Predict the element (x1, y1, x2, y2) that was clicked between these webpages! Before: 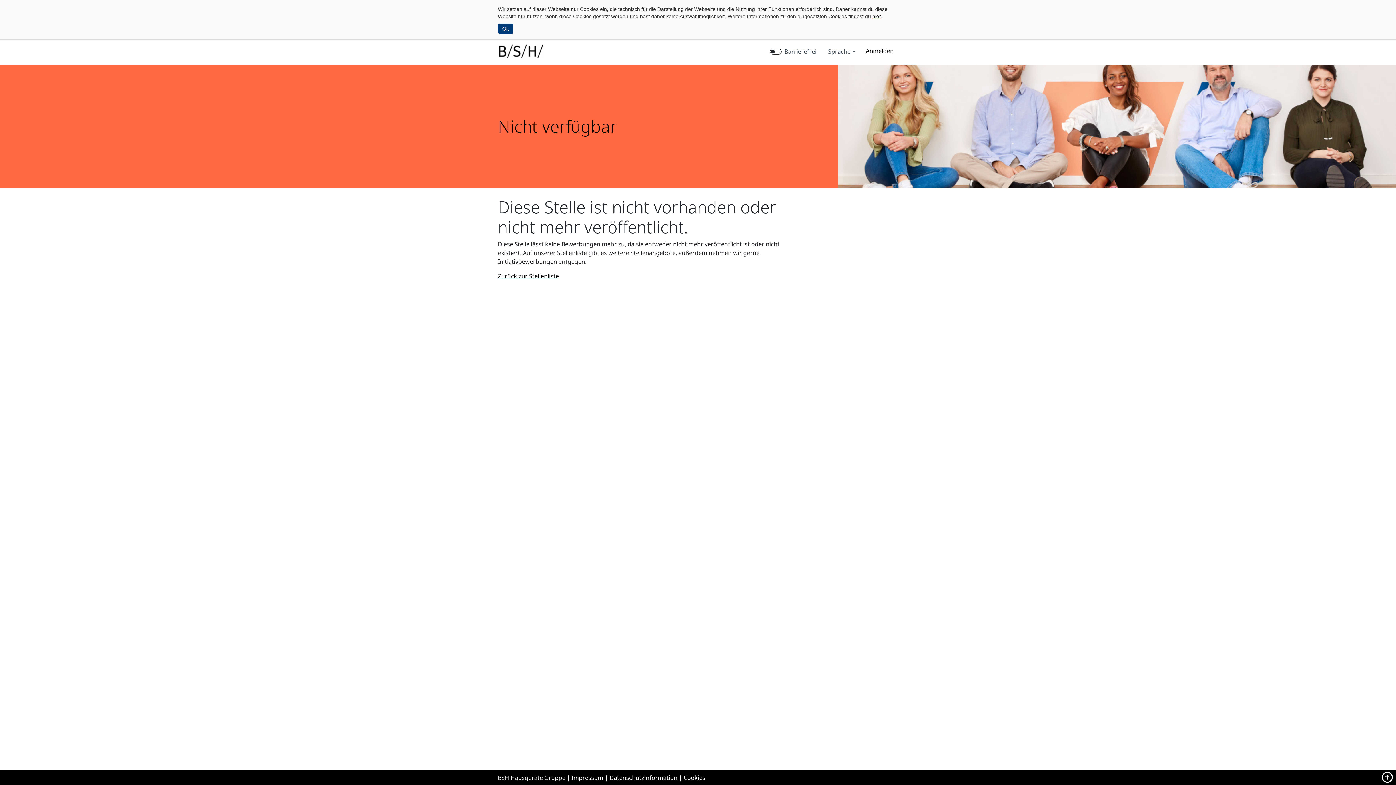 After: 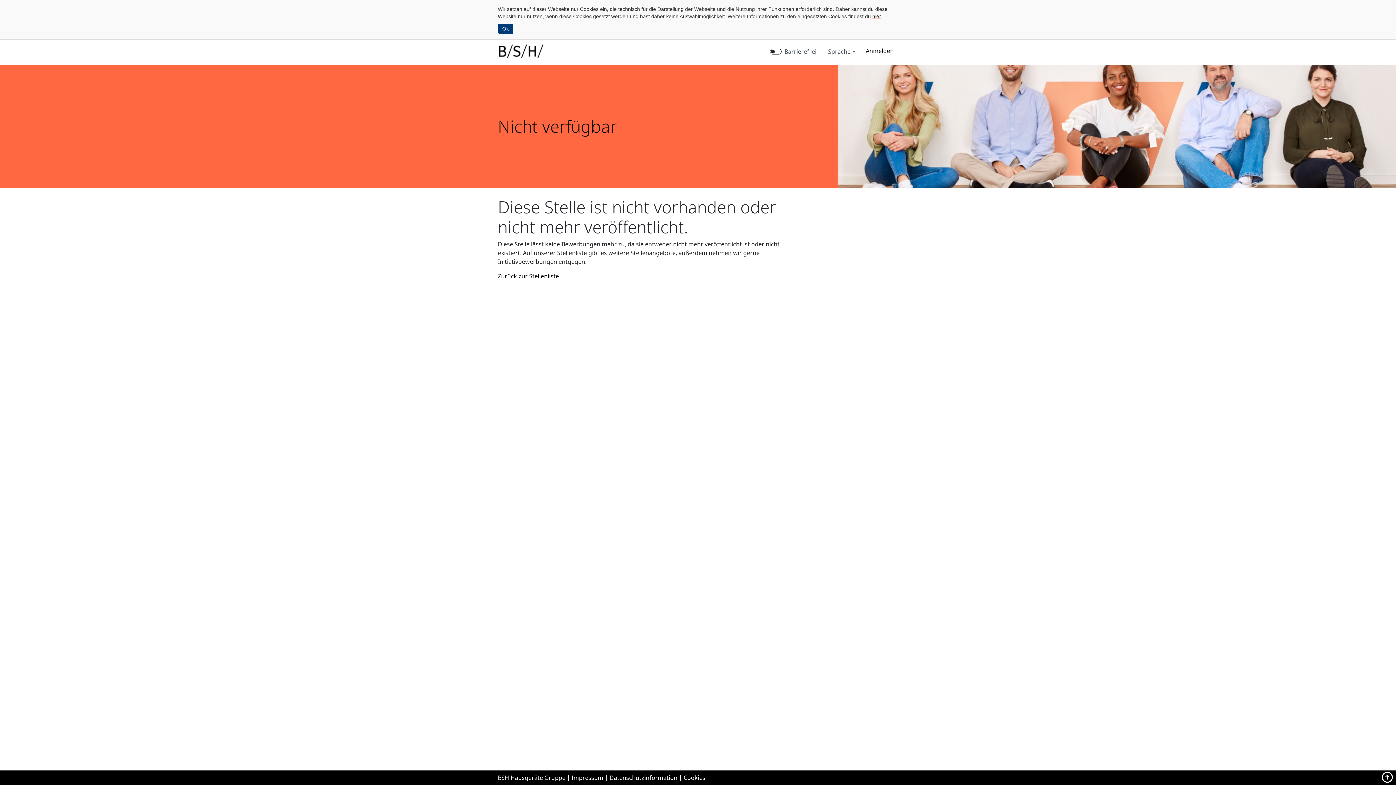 Action: bbox: (609, 774, 677, 782) label: Datenschutzinformation